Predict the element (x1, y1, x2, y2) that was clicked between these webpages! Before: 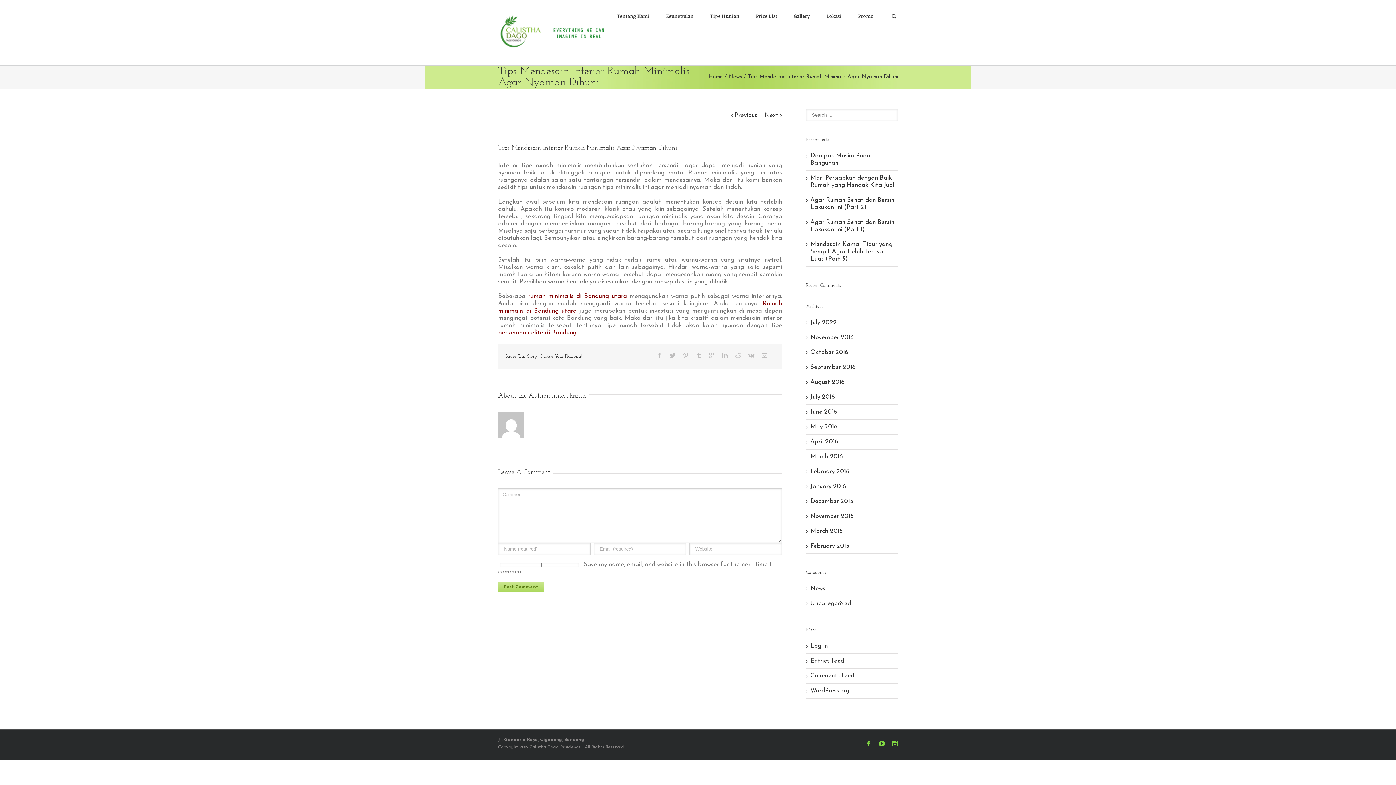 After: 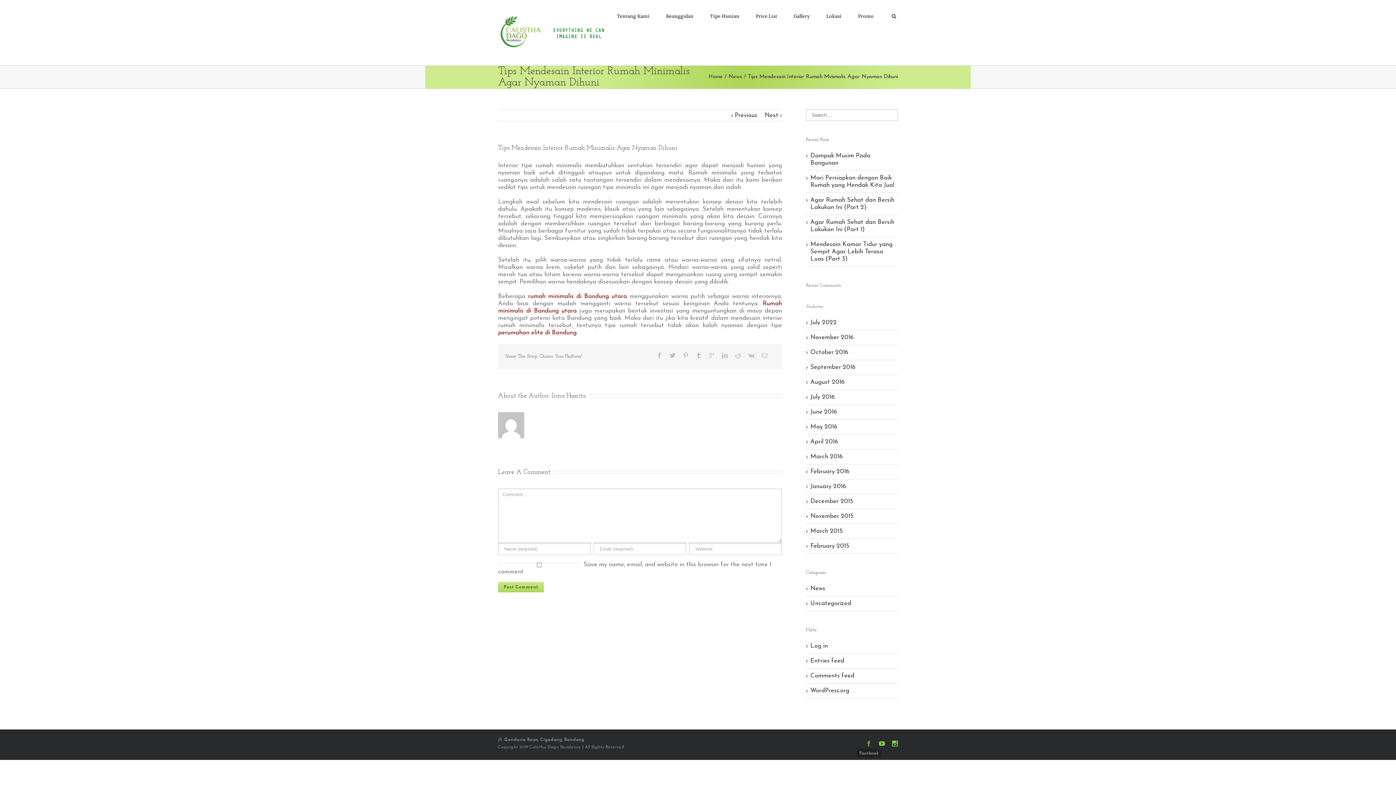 Action: bbox: (866, 741, 872, 746)